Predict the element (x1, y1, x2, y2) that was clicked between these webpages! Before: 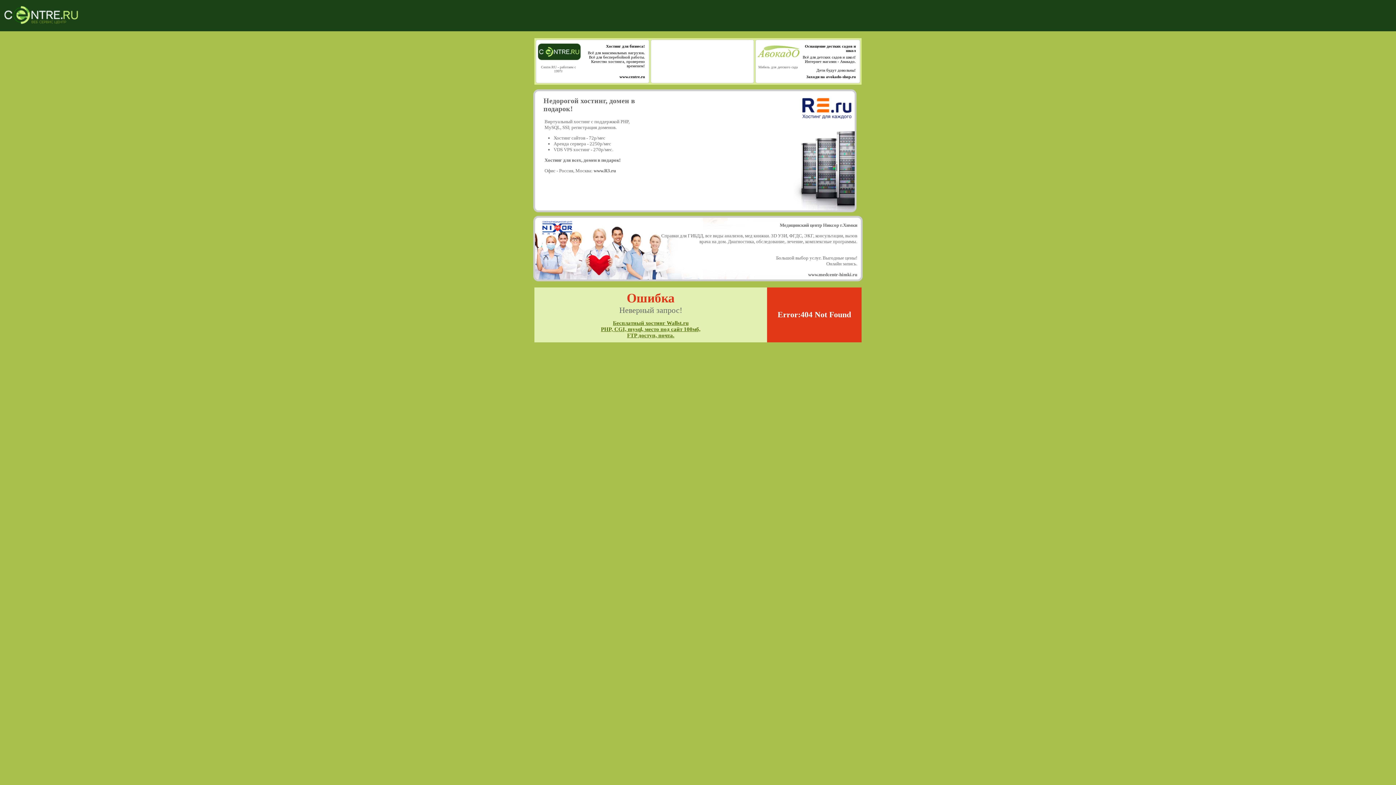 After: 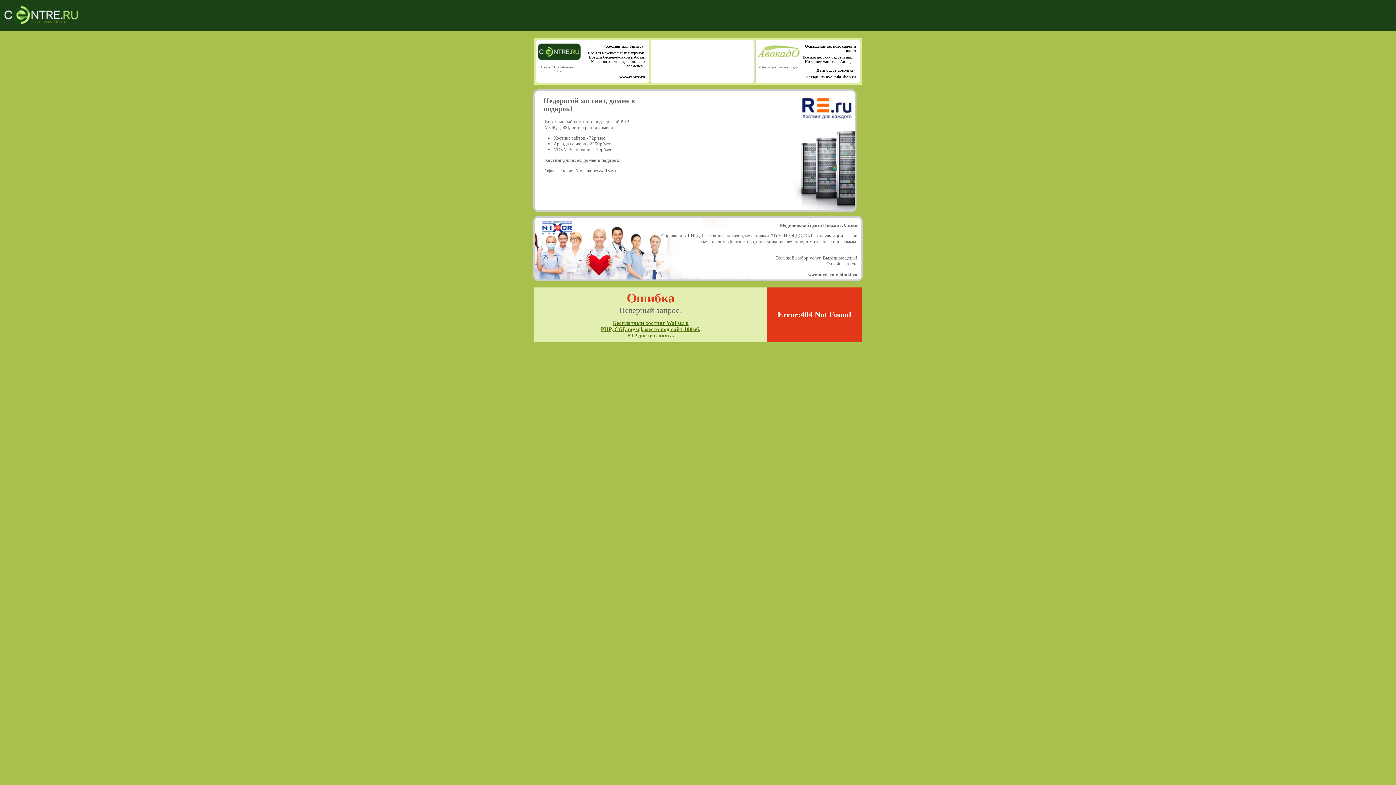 Action: bbox: (2, 20, 78, 24)